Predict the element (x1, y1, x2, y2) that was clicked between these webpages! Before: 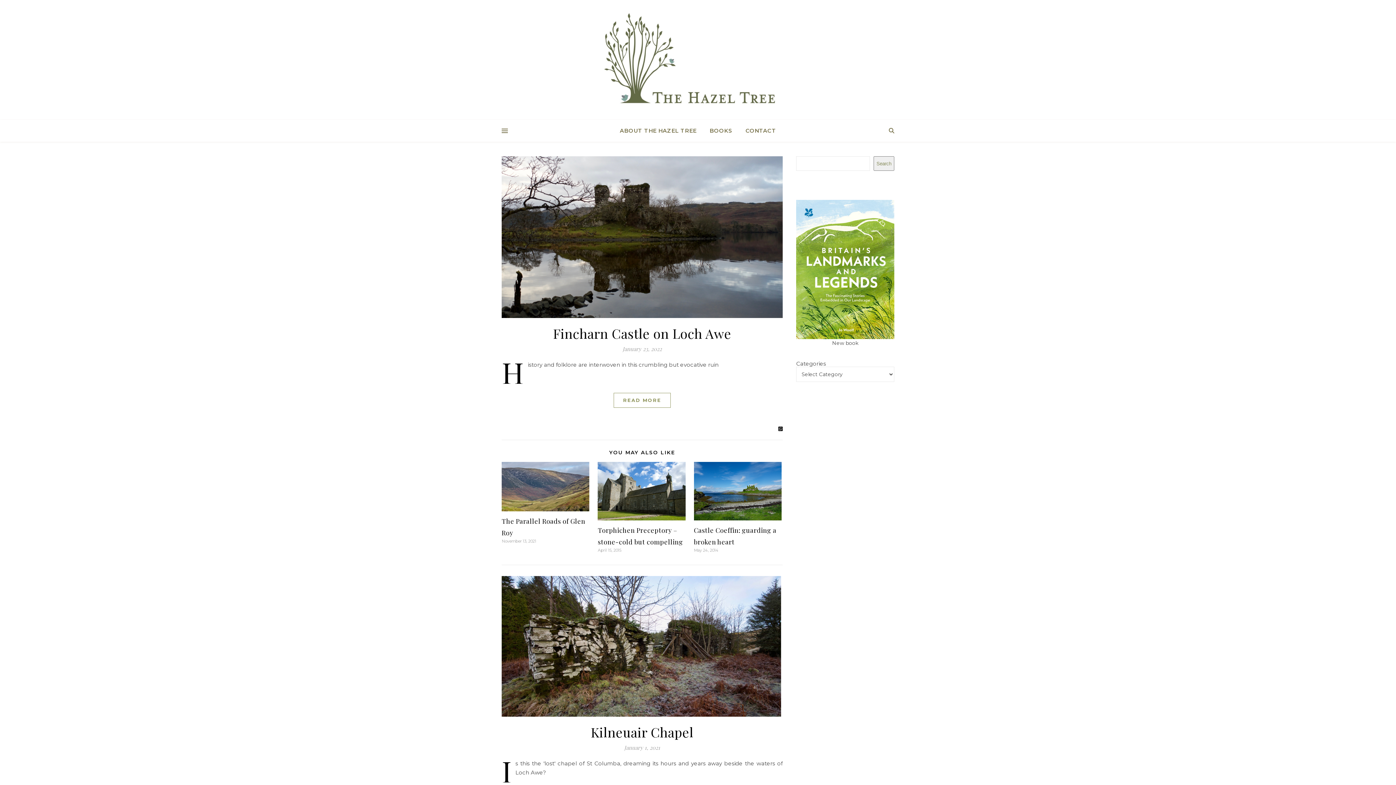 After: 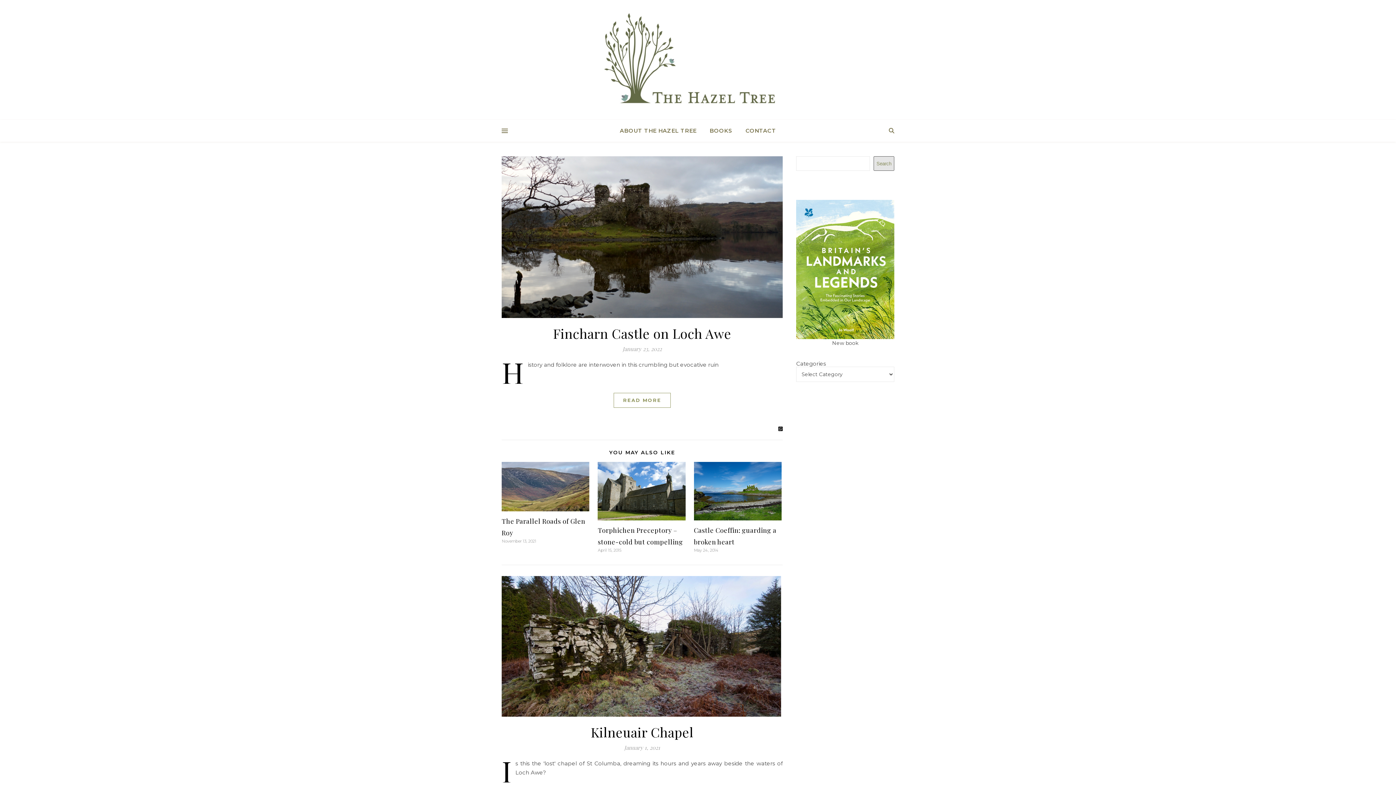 Action: bbox: (873, 156, 894, 170) label: Search